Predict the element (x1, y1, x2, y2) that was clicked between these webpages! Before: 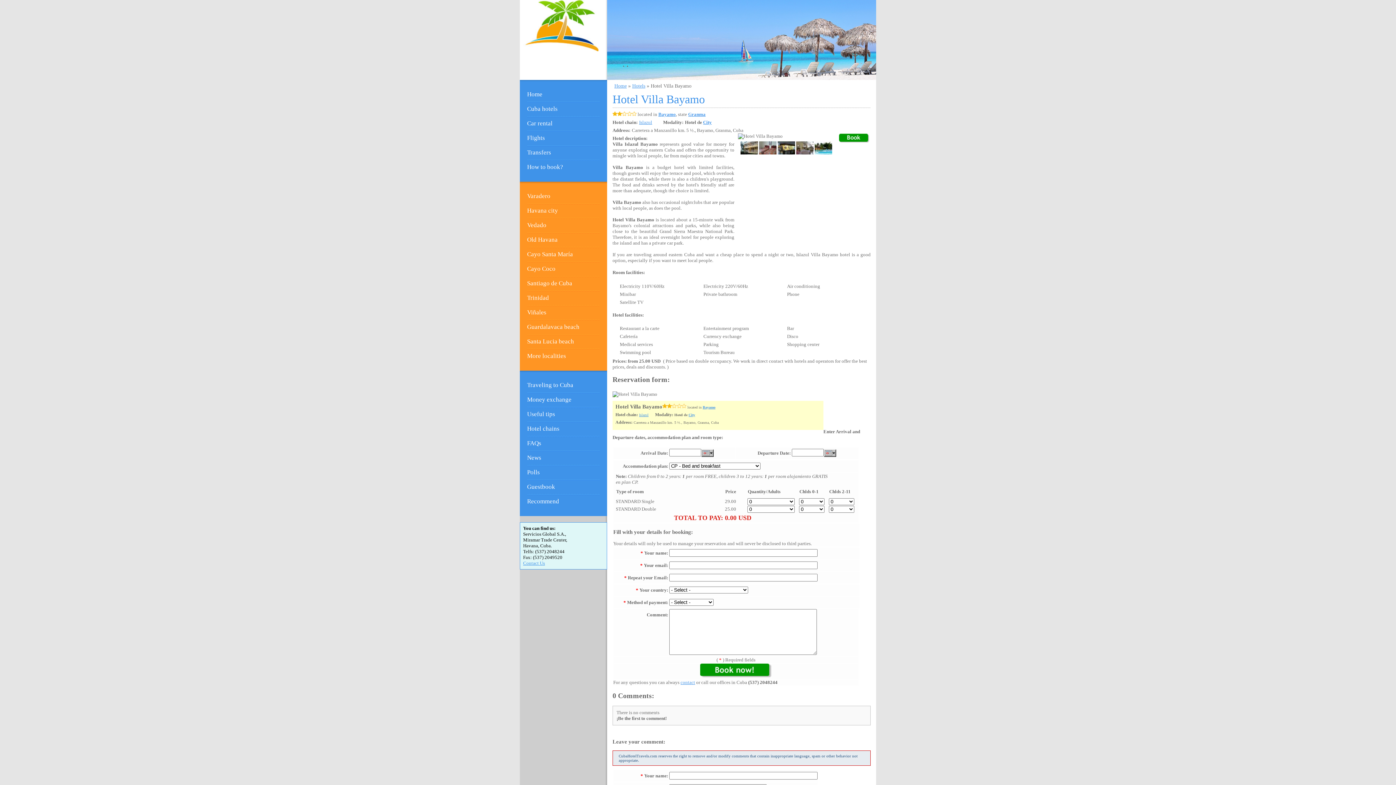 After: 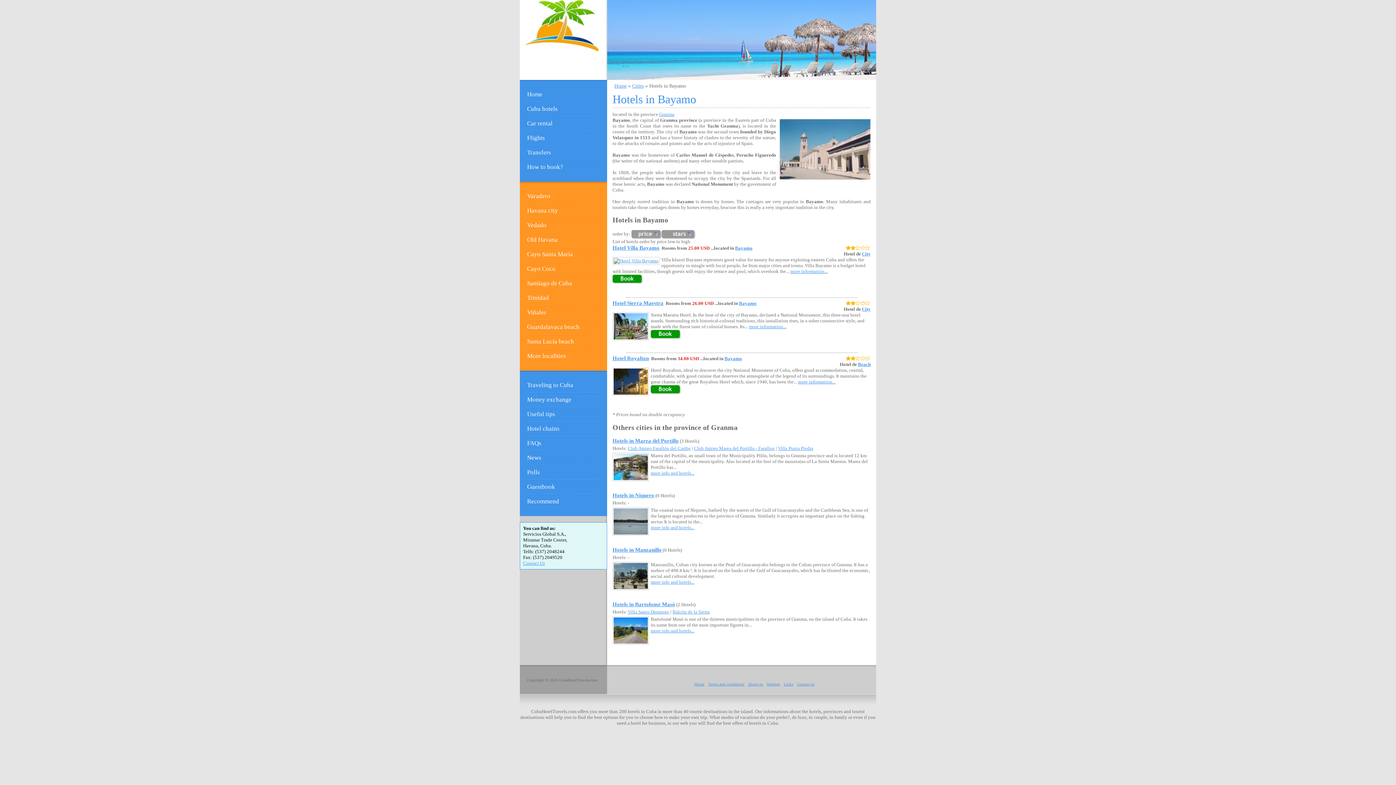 Action: bbox: (702, 405, 715, 409) label: Bayamo